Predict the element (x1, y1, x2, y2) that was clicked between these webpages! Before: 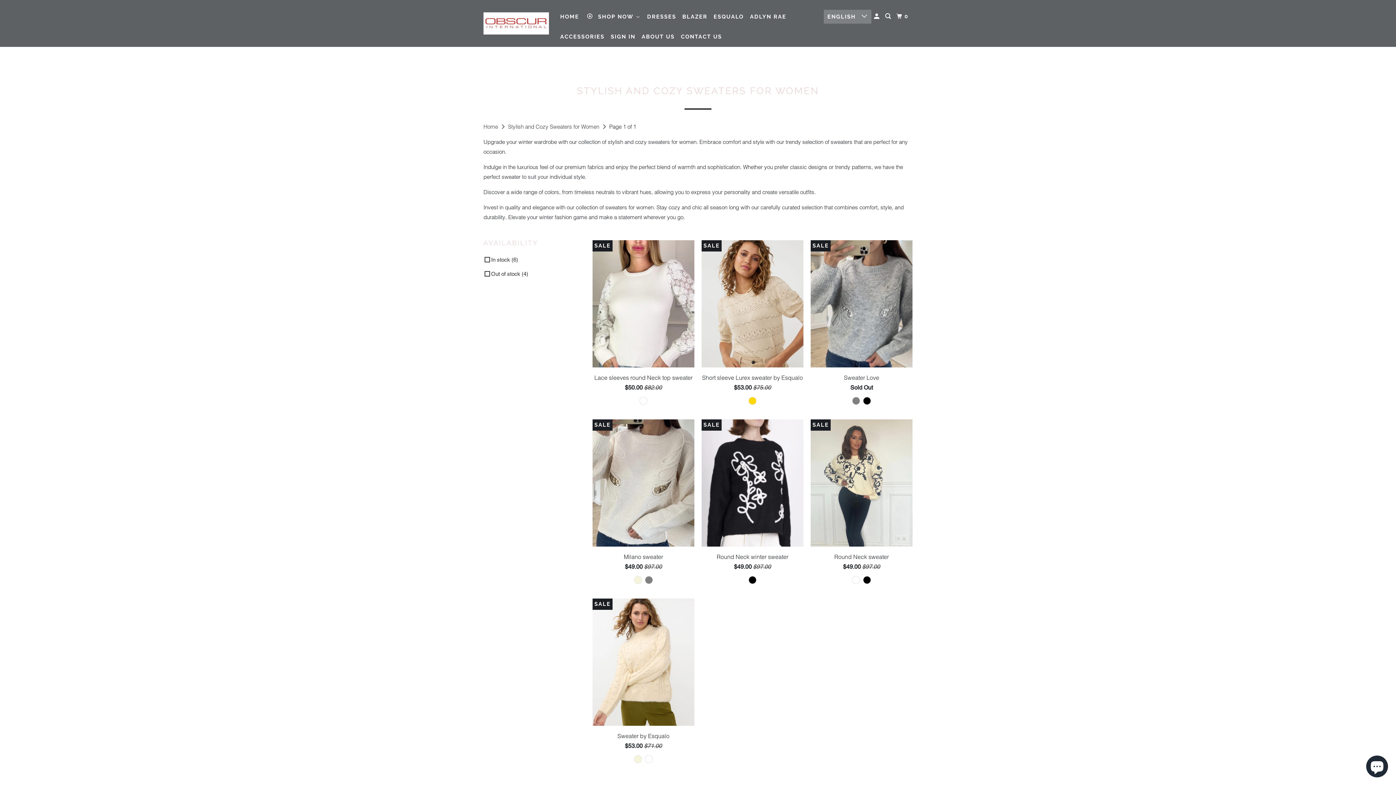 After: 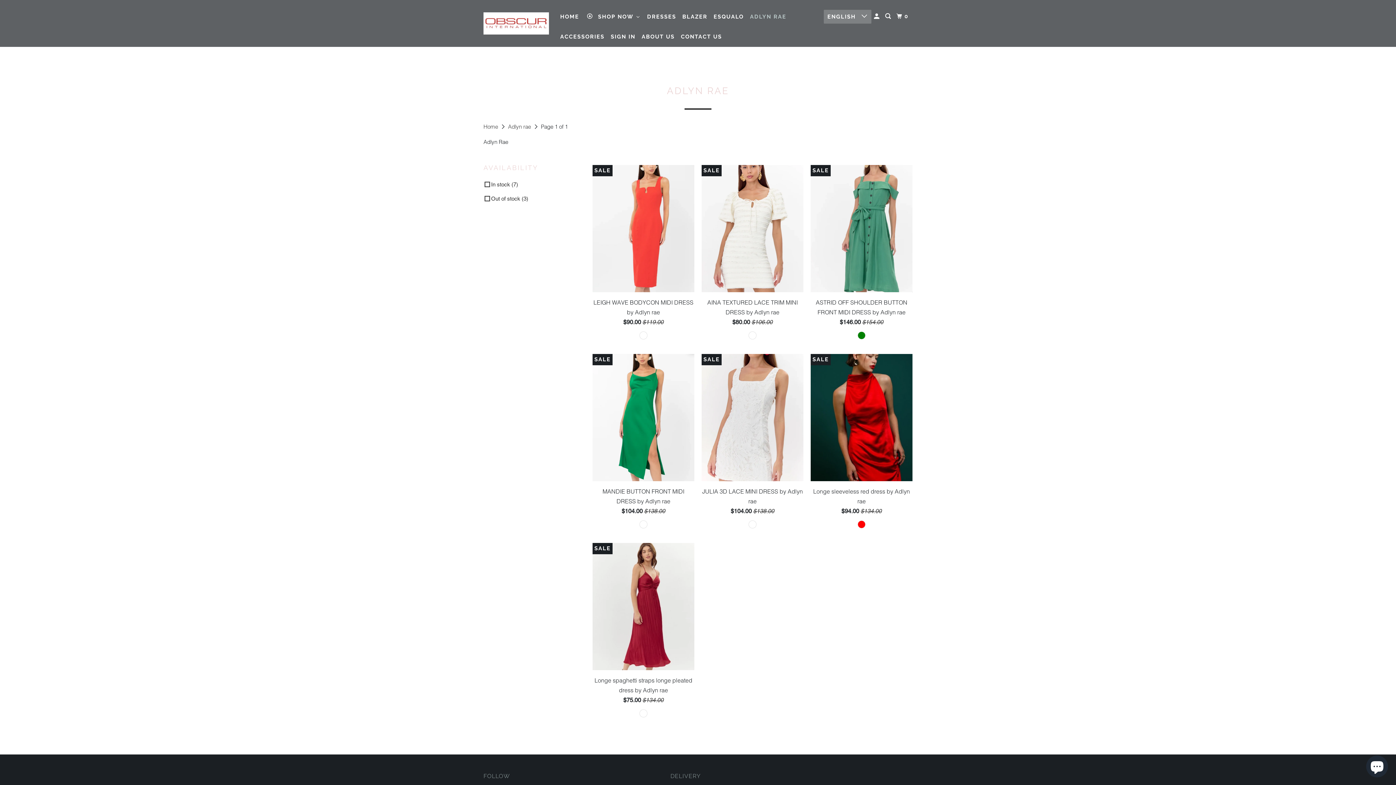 Action: bbox: (747, 10, 788, 23) label: adlyn rae